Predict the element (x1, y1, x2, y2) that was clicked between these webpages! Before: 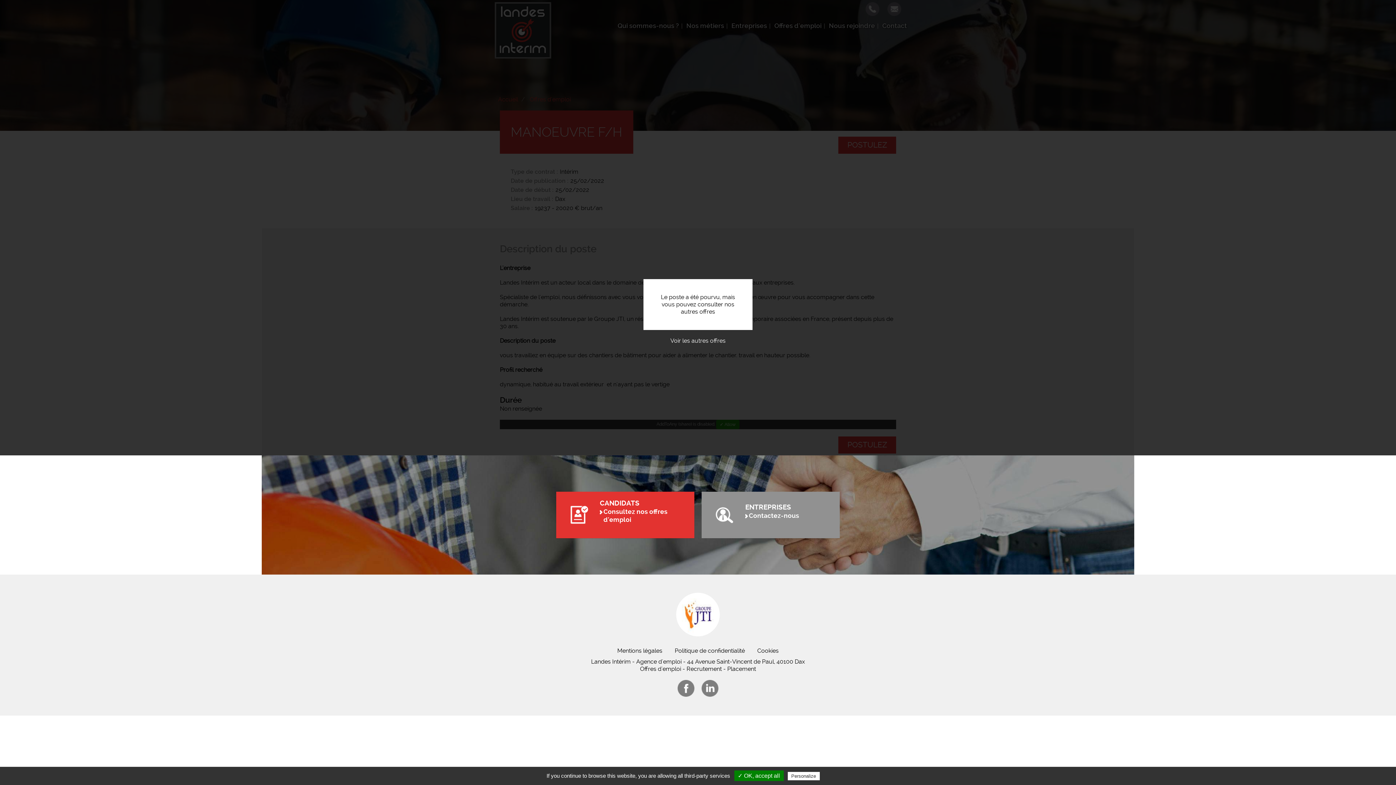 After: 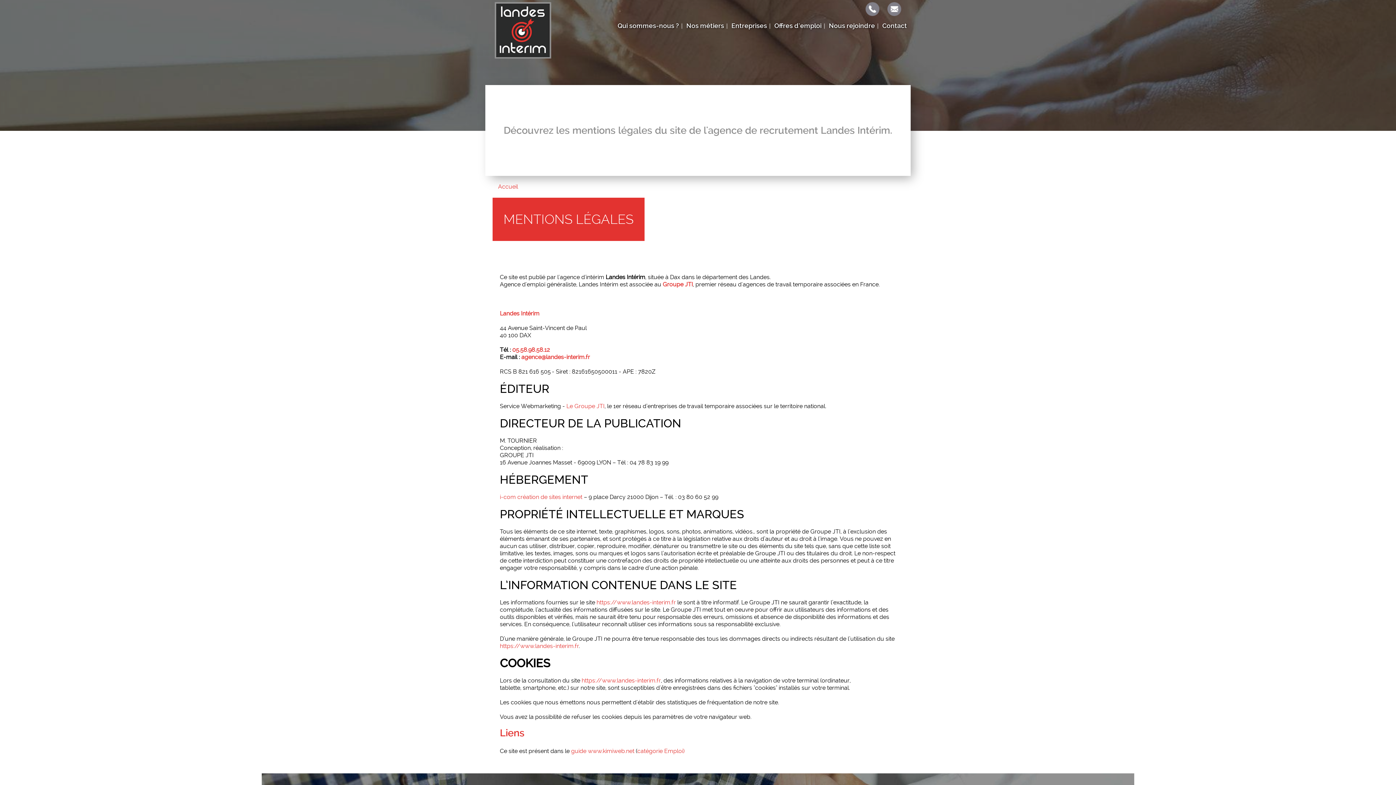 Action: label: Mentions légales bbox: (612, 644, 668, 658)